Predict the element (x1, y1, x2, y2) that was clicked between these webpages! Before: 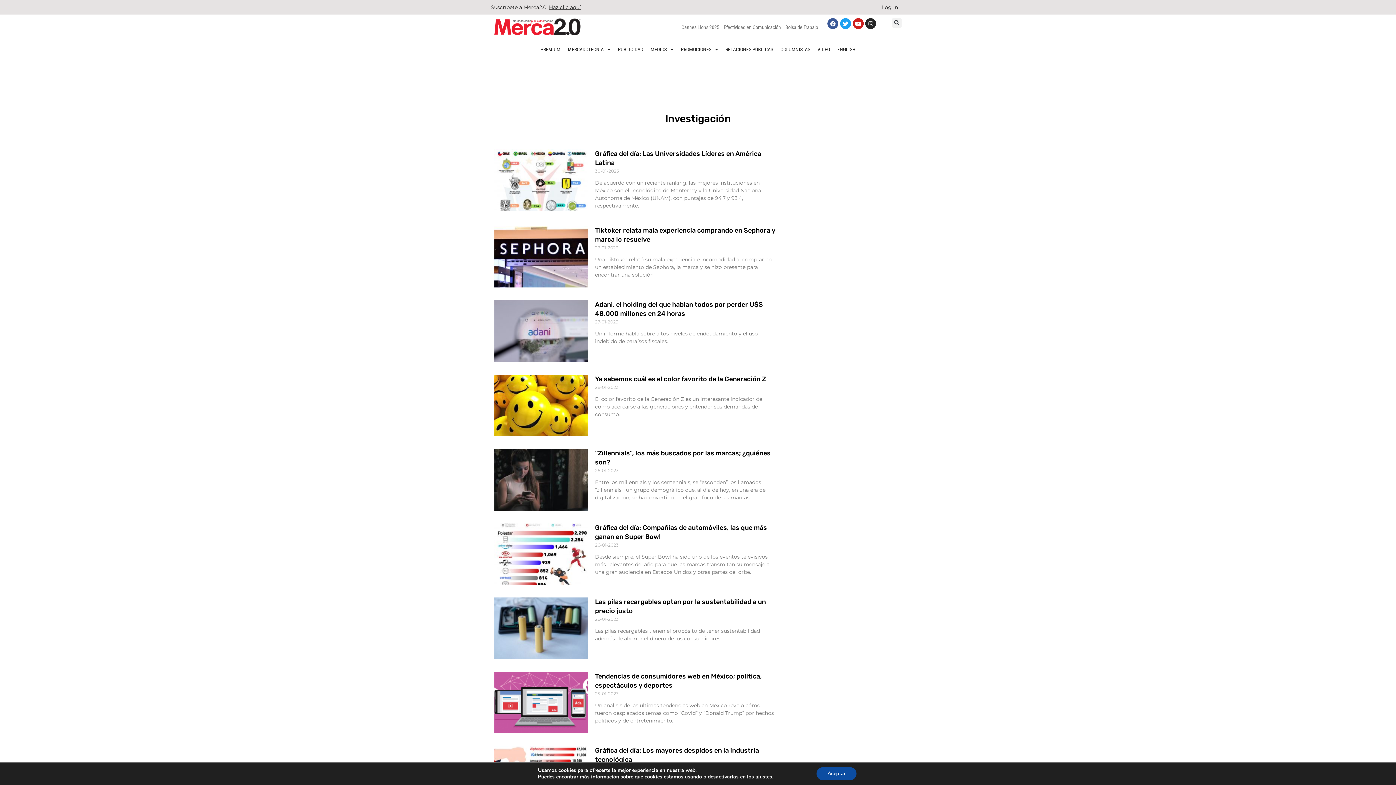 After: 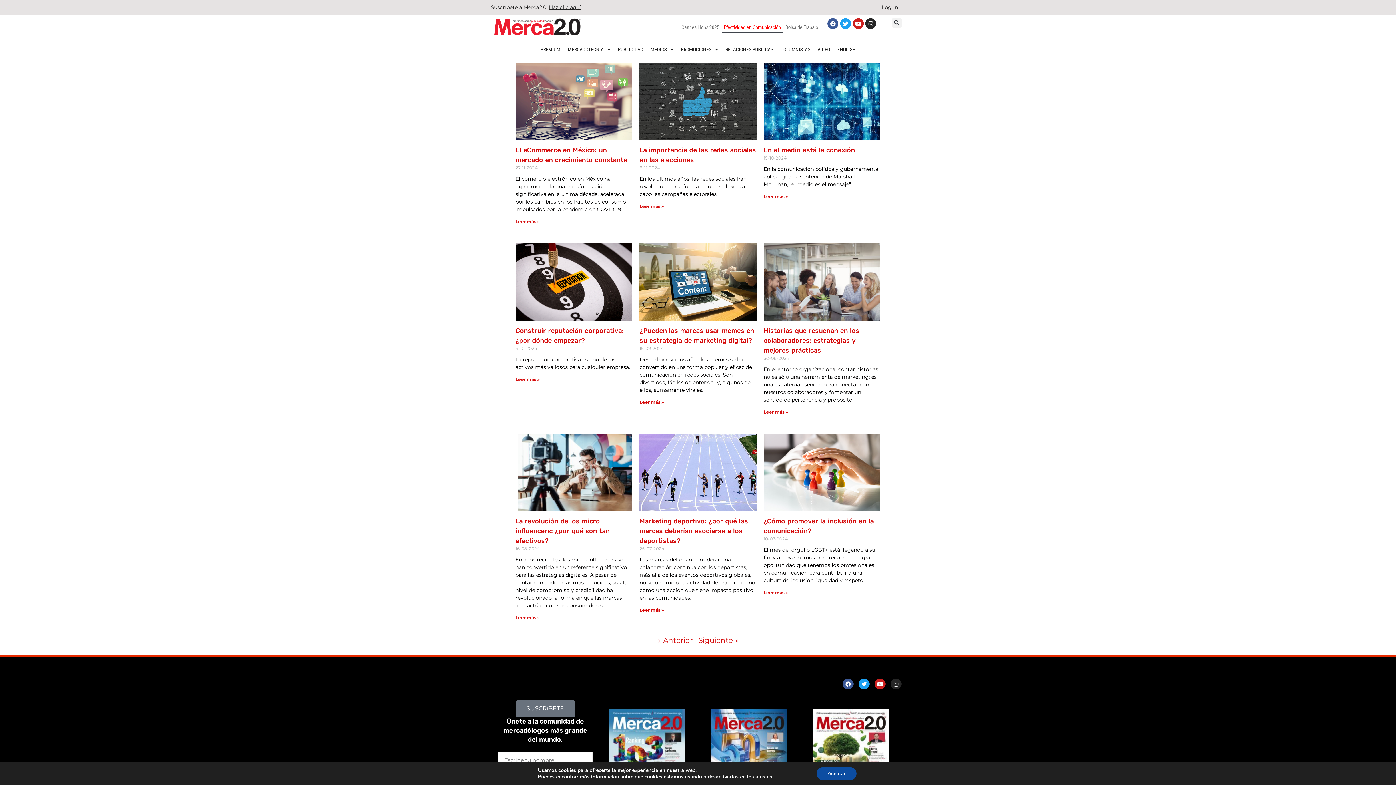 Action: bbox: (721, 21, 783, 32) label: Efectividad en Comunicación